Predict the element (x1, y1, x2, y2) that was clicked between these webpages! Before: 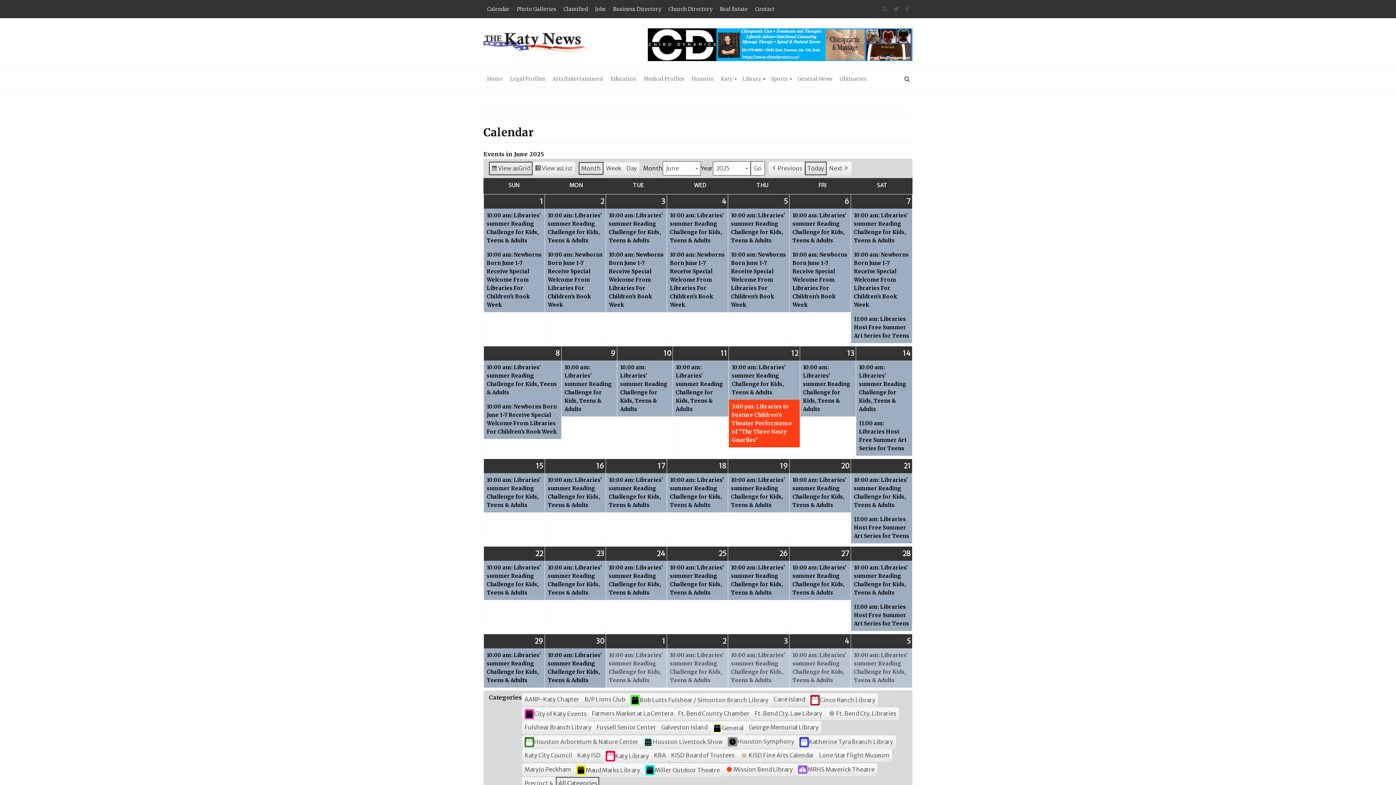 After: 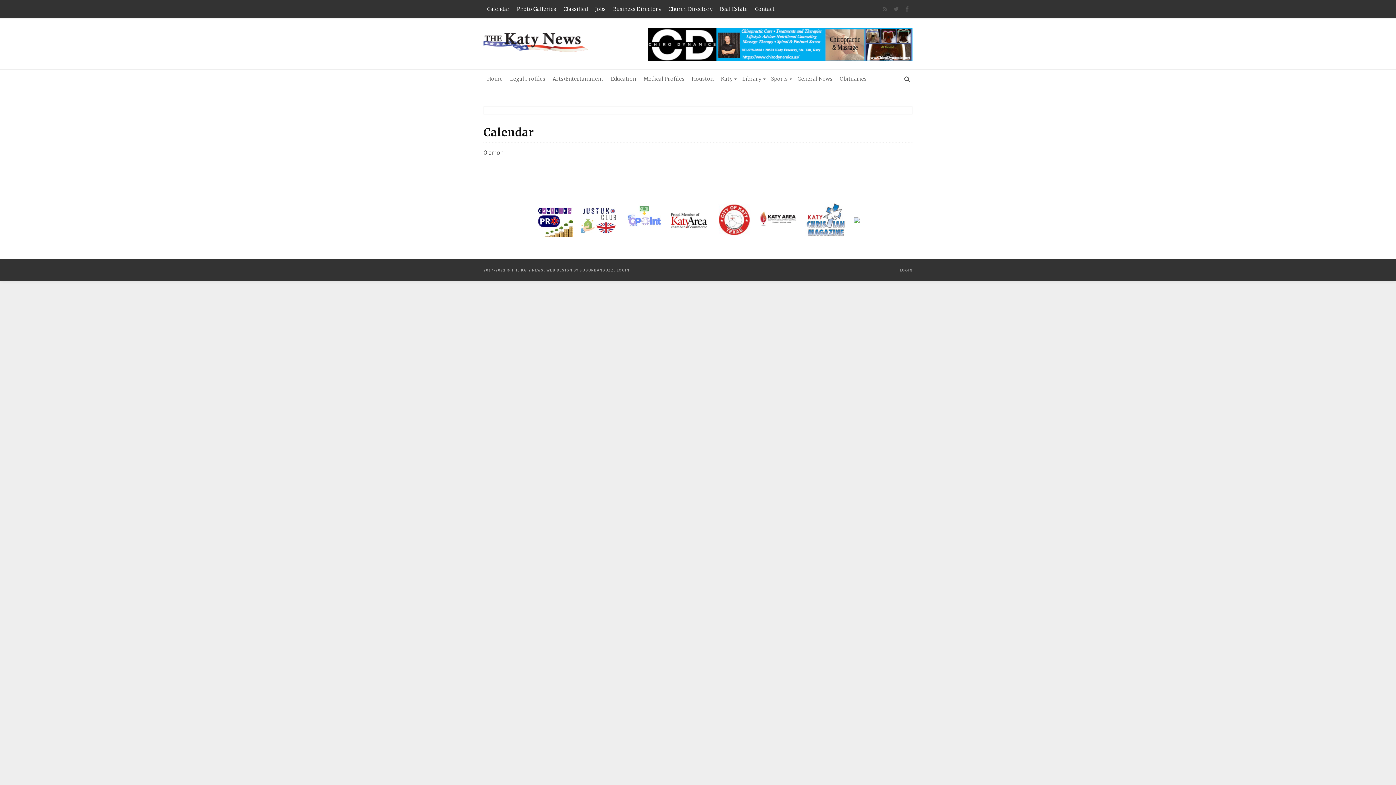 Action: label: Houston Symphony bbox: (725, 735, 797, 748)